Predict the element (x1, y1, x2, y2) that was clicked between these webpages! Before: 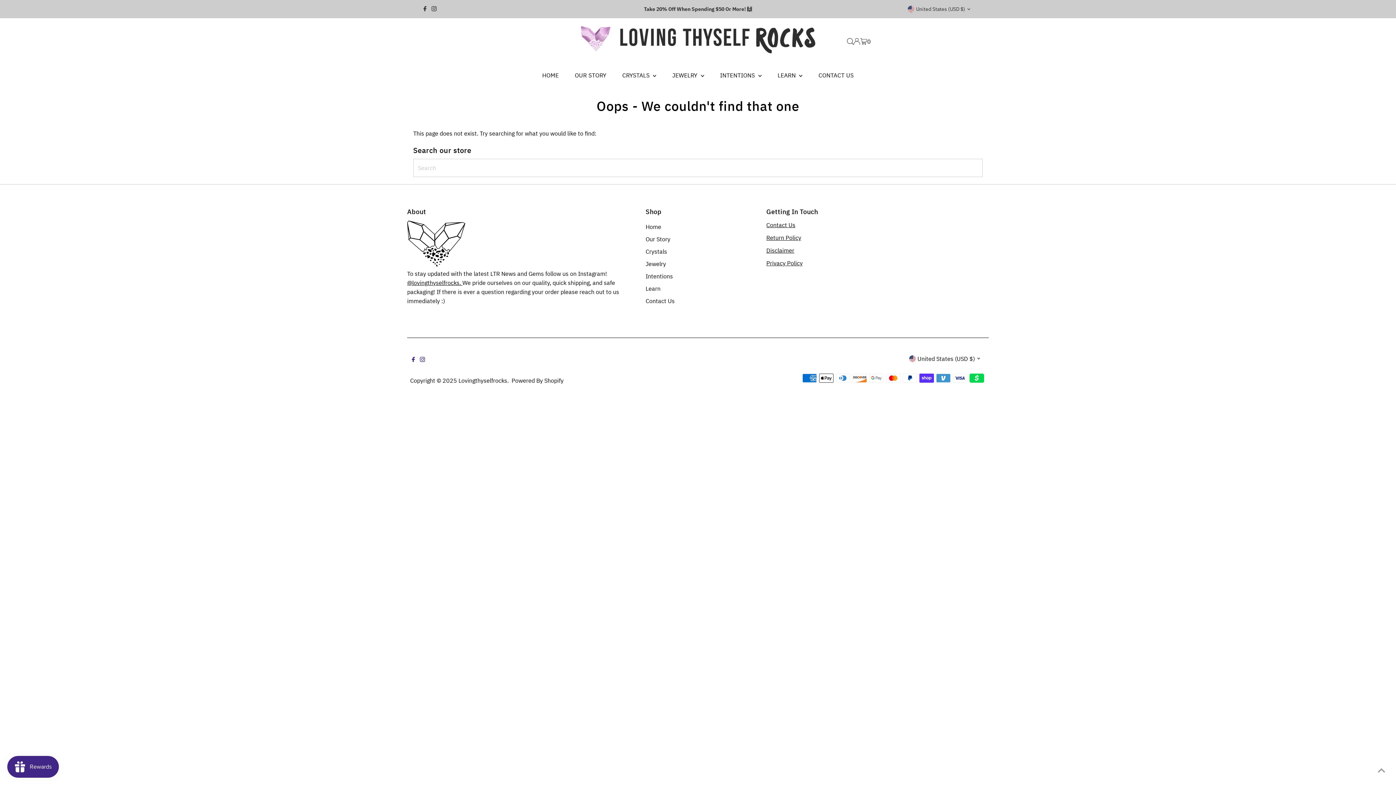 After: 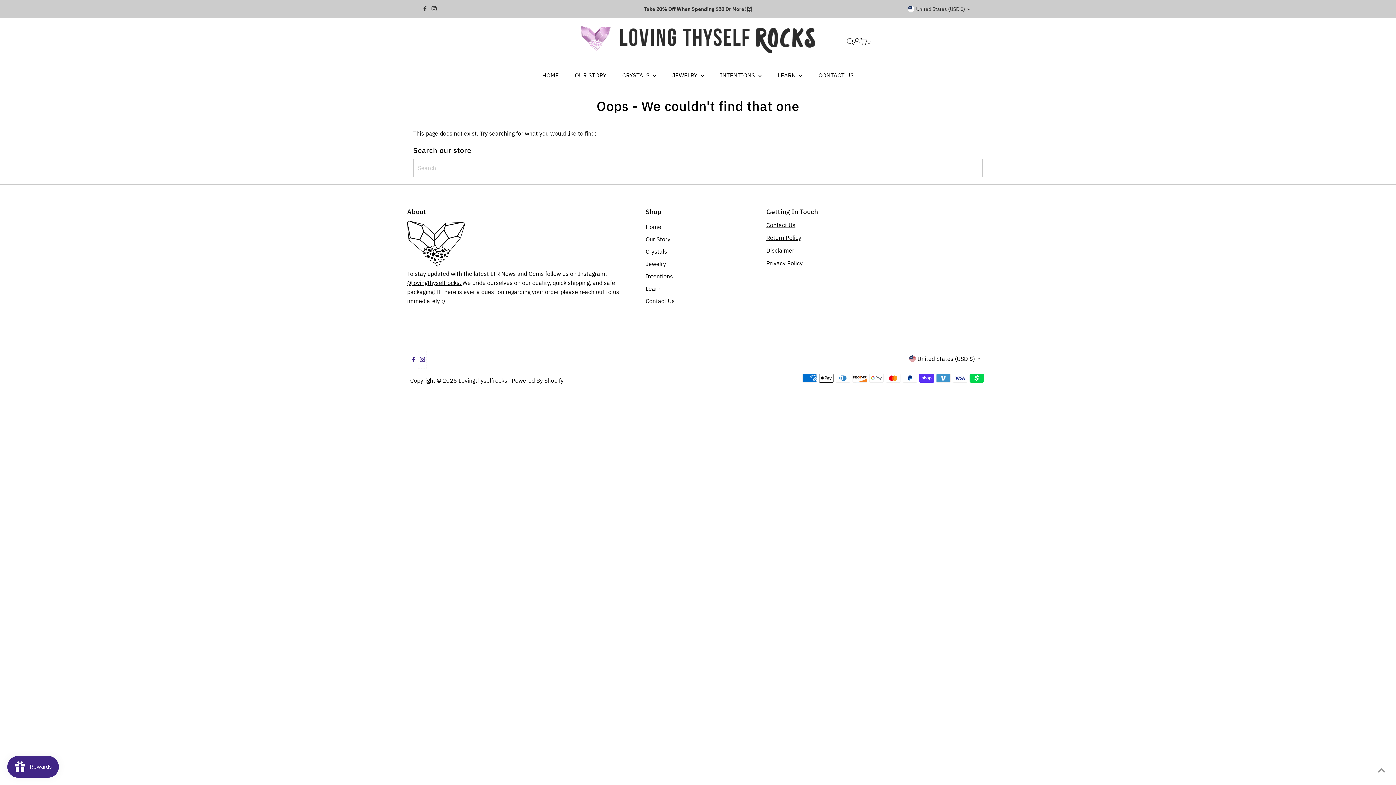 Action: label: Instagram bbox: (418, 351, 426, 368)